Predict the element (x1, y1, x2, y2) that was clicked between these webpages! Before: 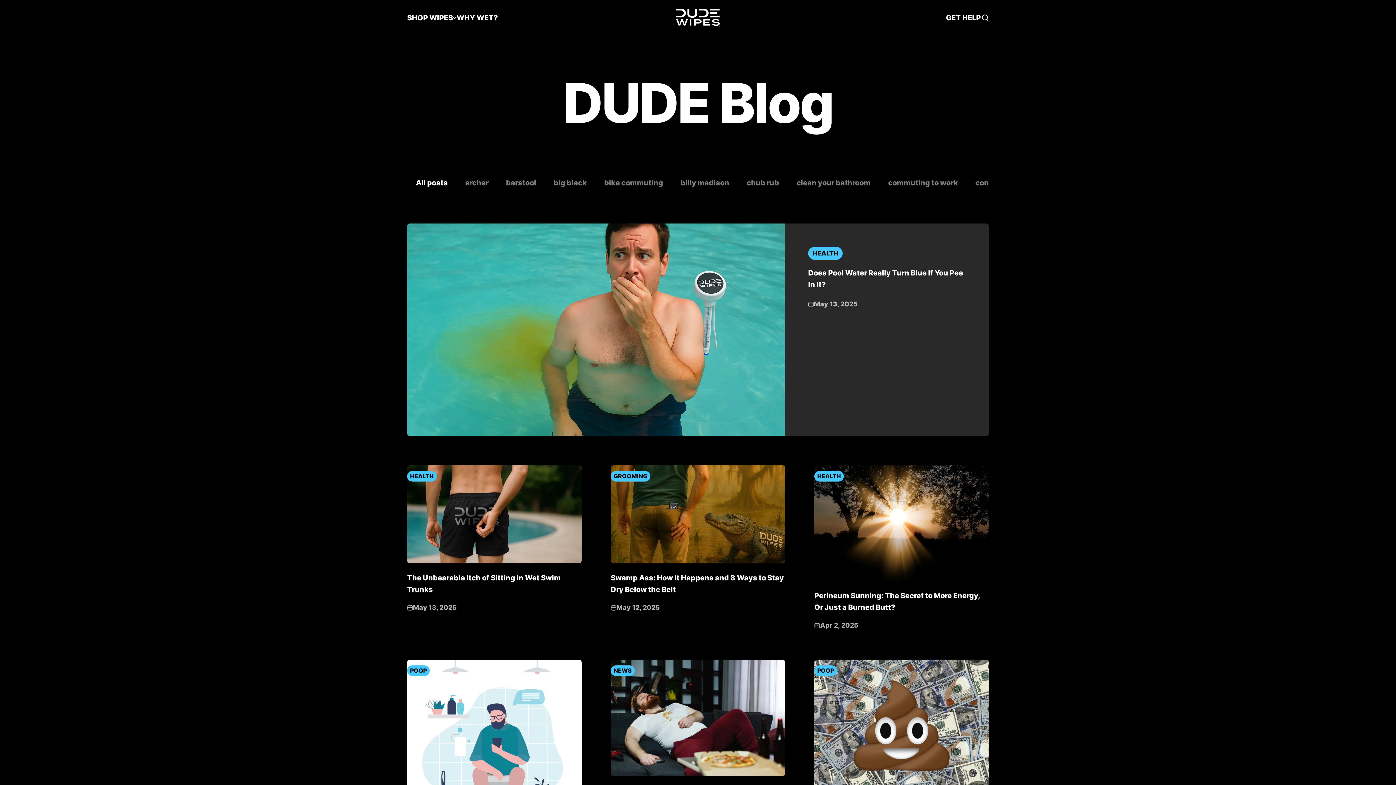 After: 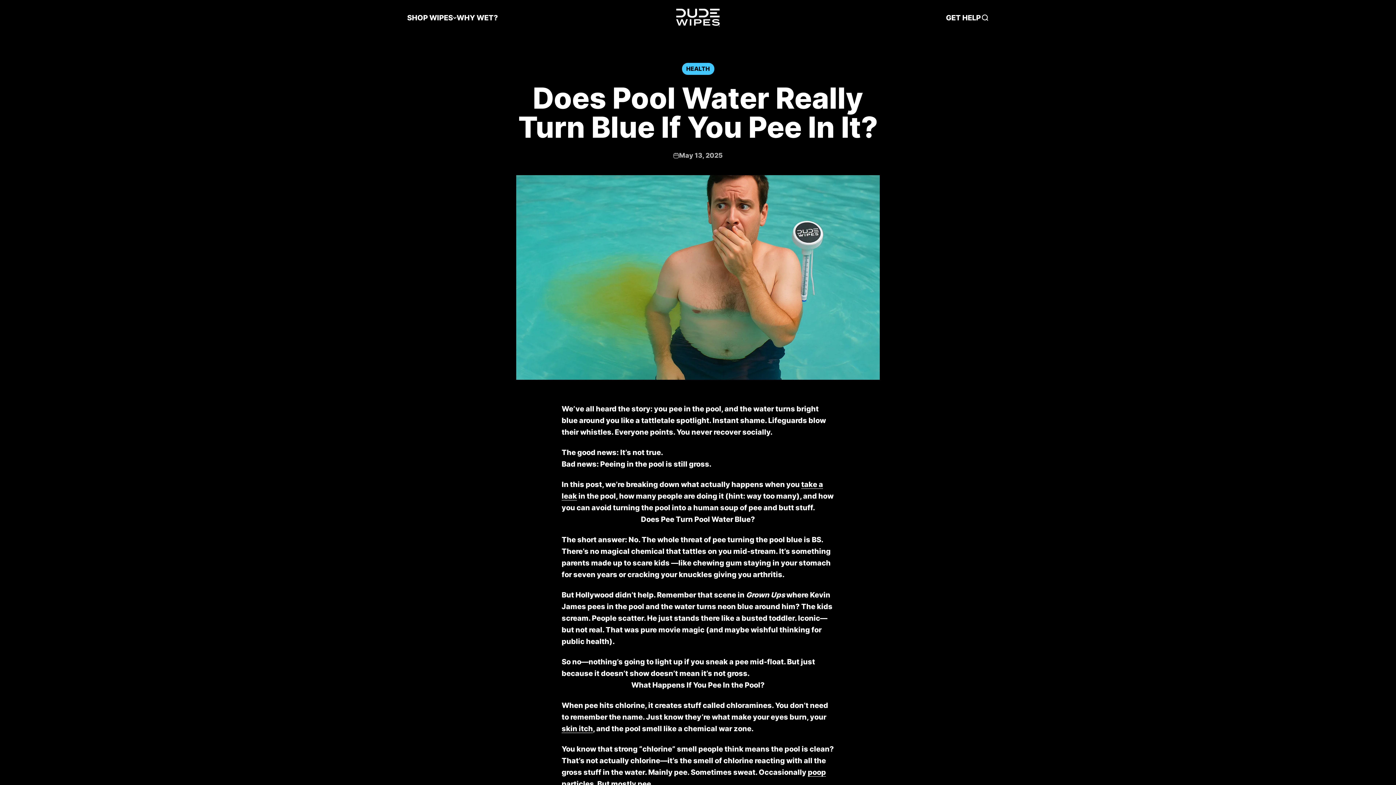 Action: bbox: (407, 223, 785, 436)